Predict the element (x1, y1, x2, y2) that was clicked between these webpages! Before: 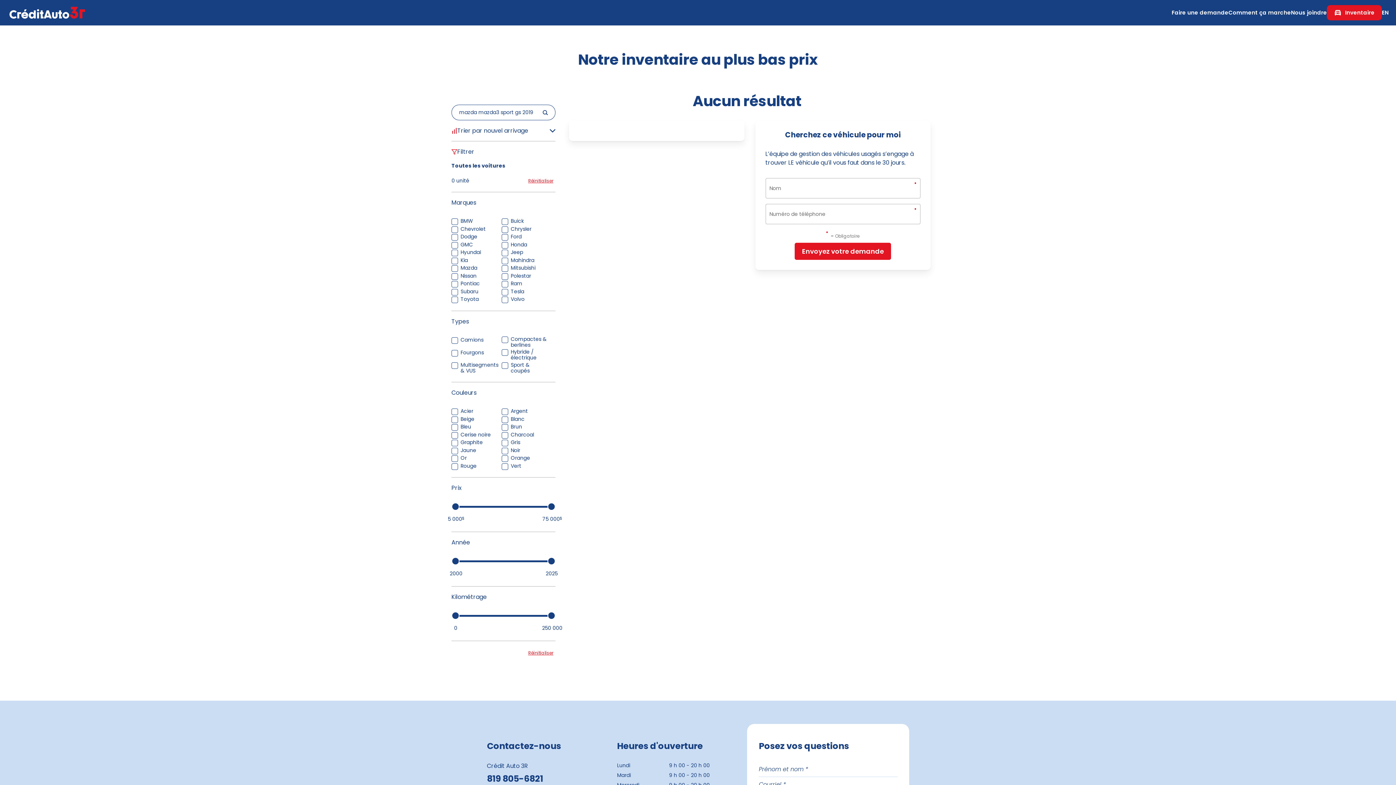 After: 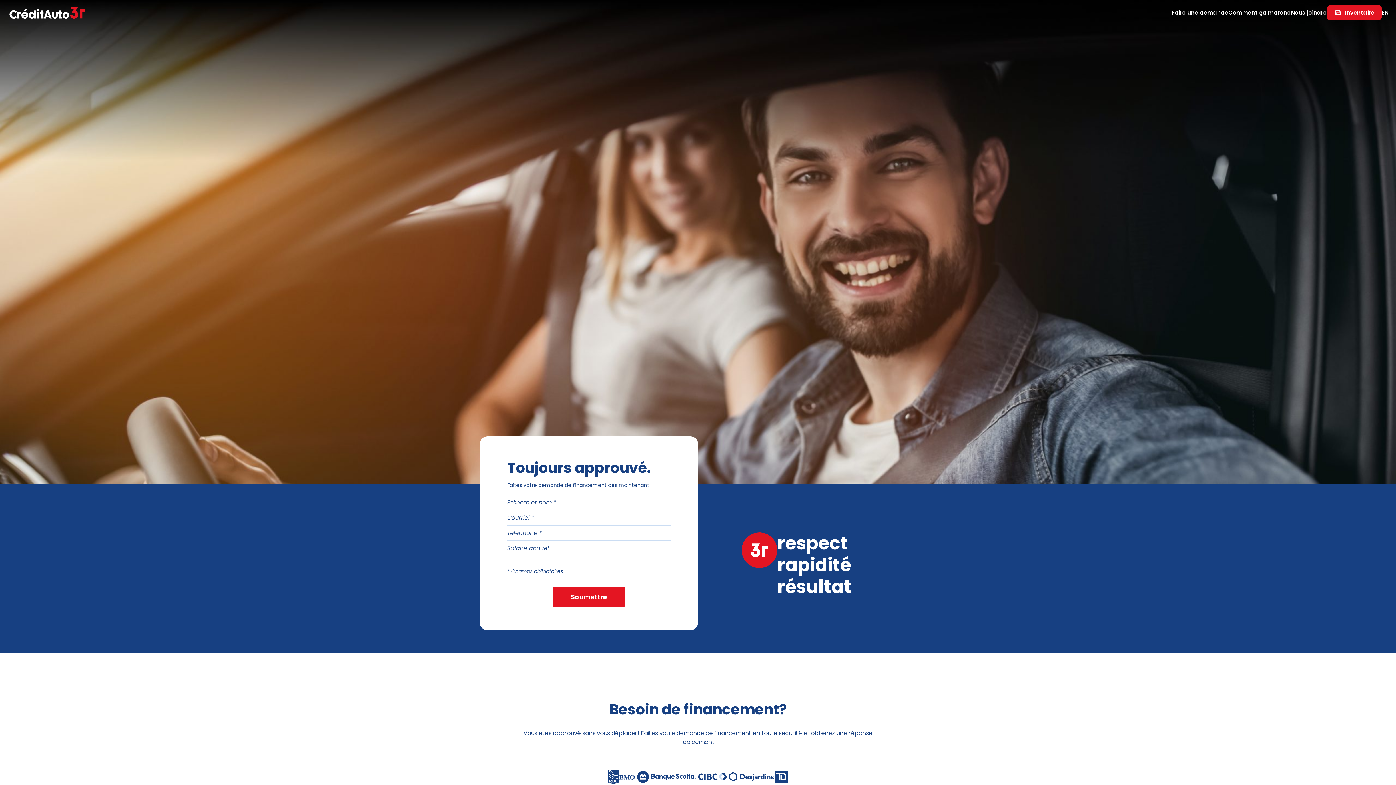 Action: bbox: (7, 6, 87, 18)